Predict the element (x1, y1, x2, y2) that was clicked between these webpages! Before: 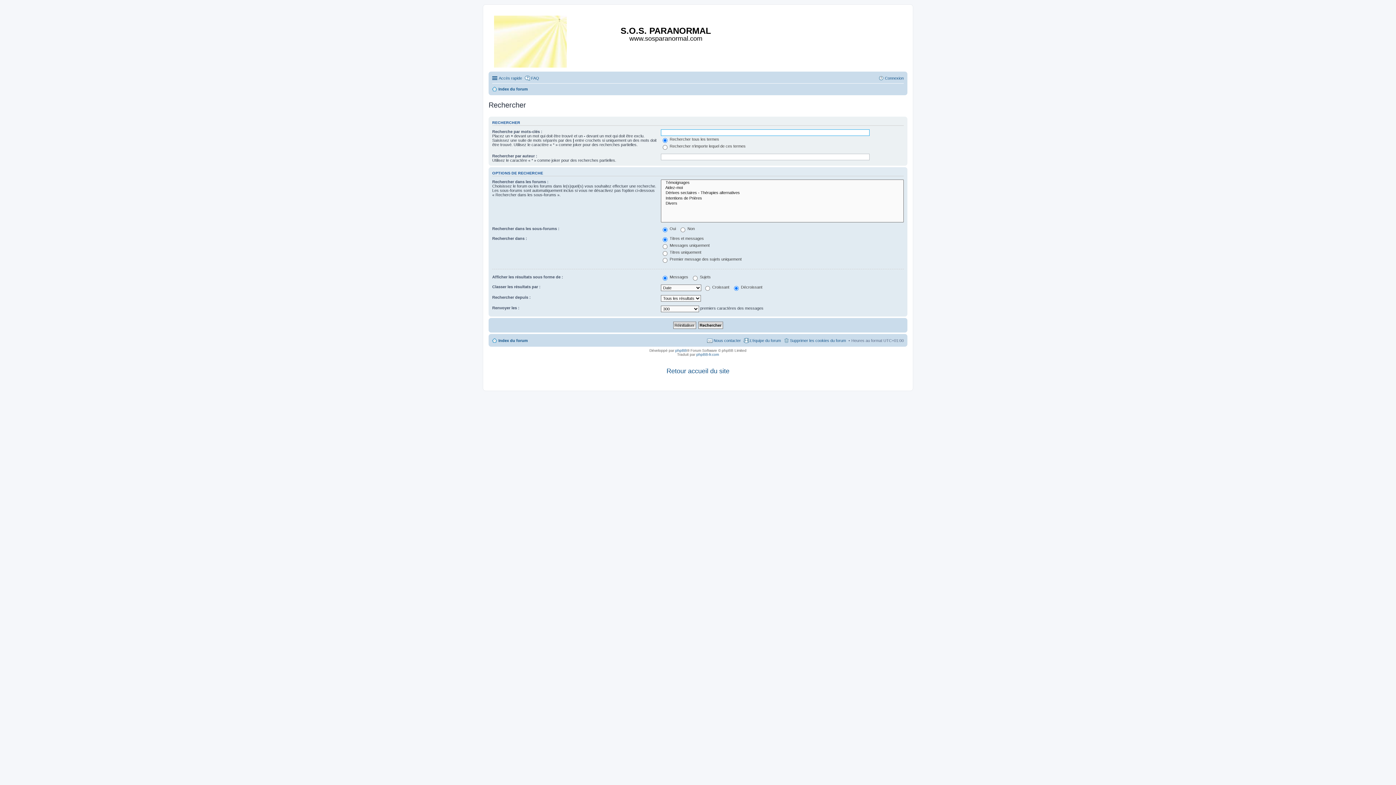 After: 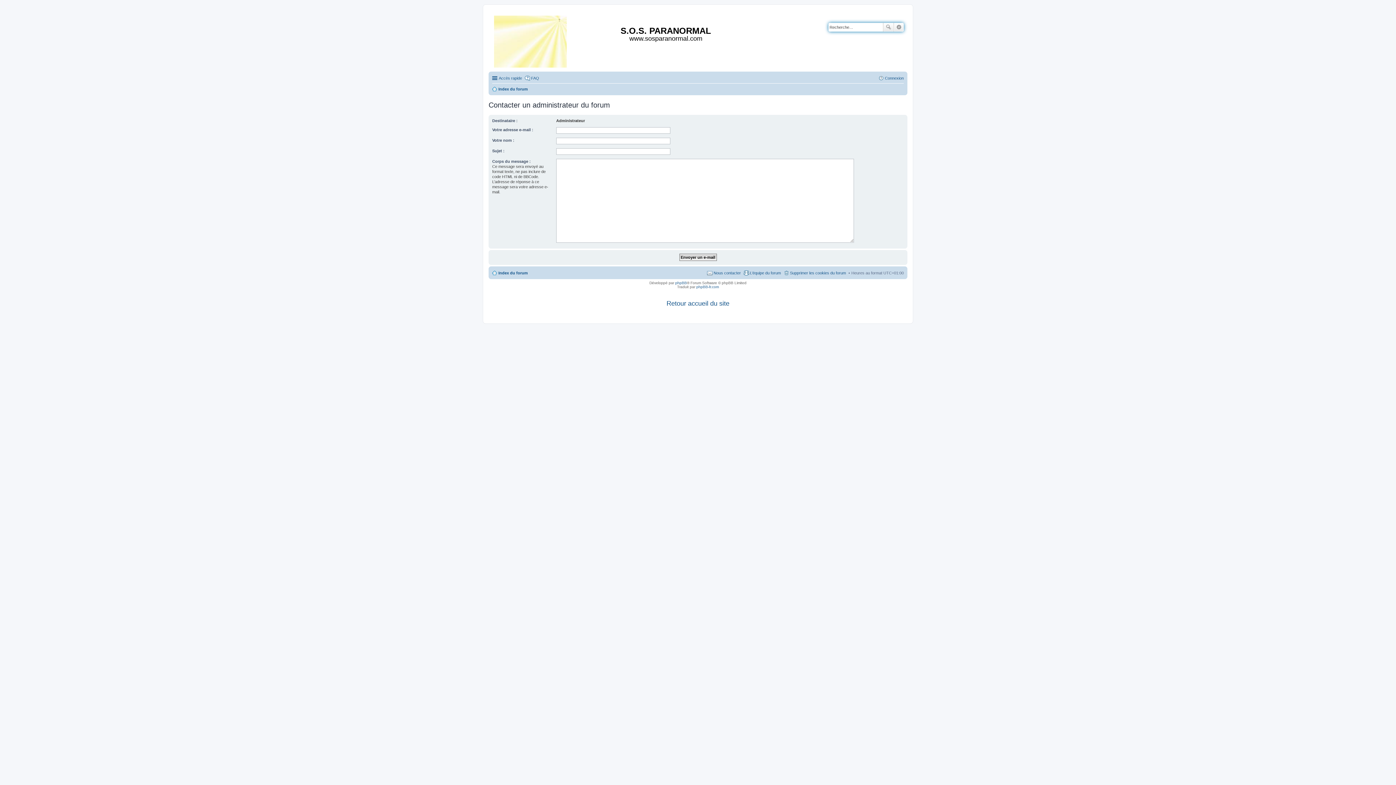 Action: label: Nous contacter bbox: (707, 336, 741, 344)